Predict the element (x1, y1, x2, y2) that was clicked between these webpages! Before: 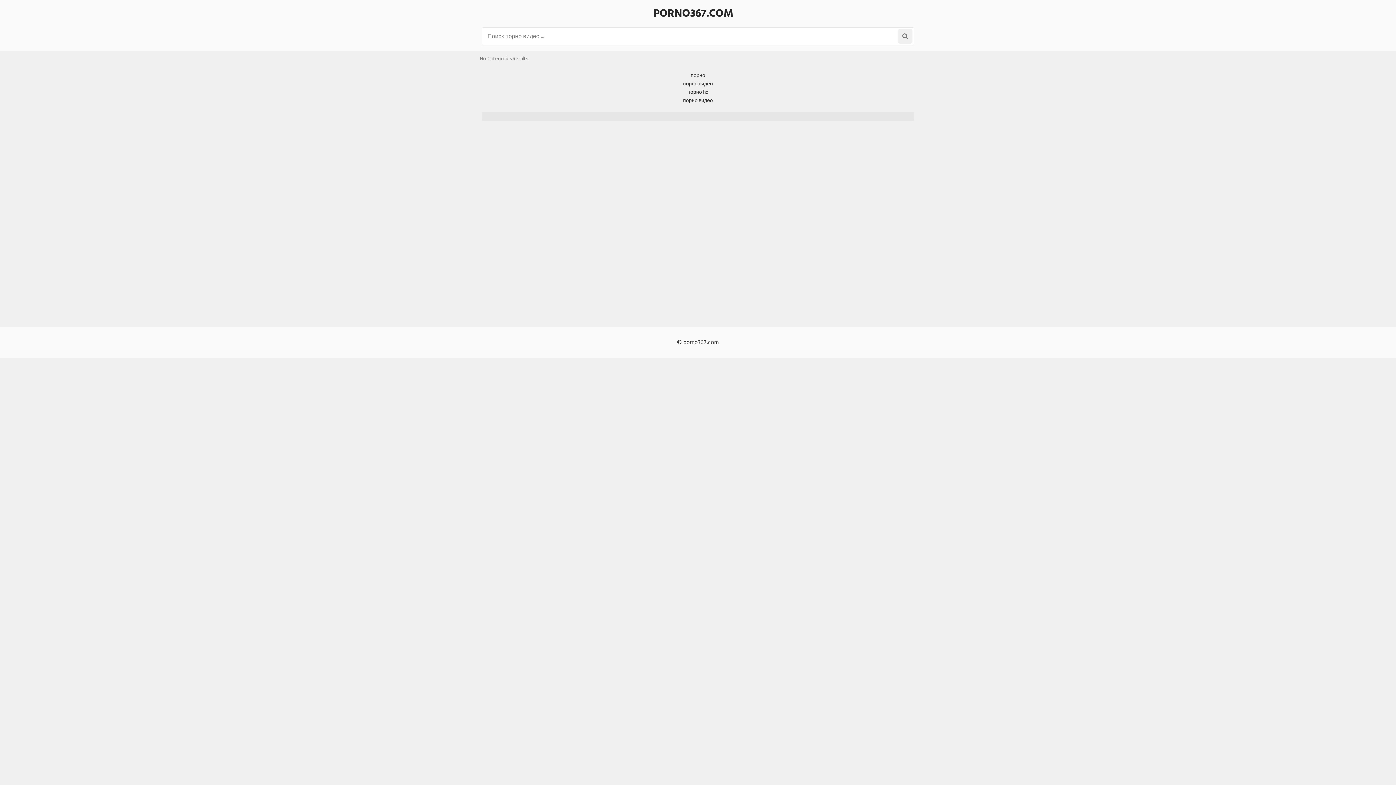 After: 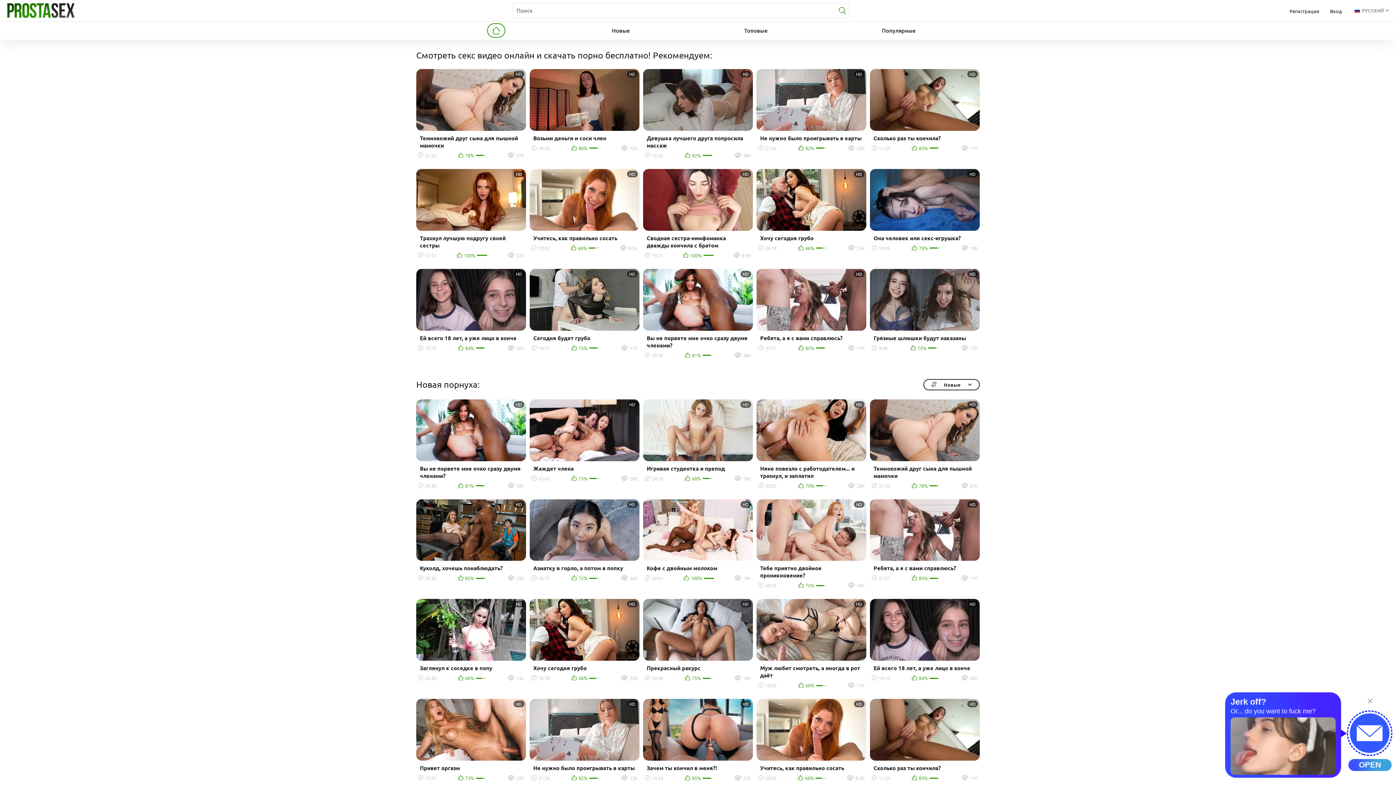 Action: bbox: (683, 79, 713, 88) label: порно видео